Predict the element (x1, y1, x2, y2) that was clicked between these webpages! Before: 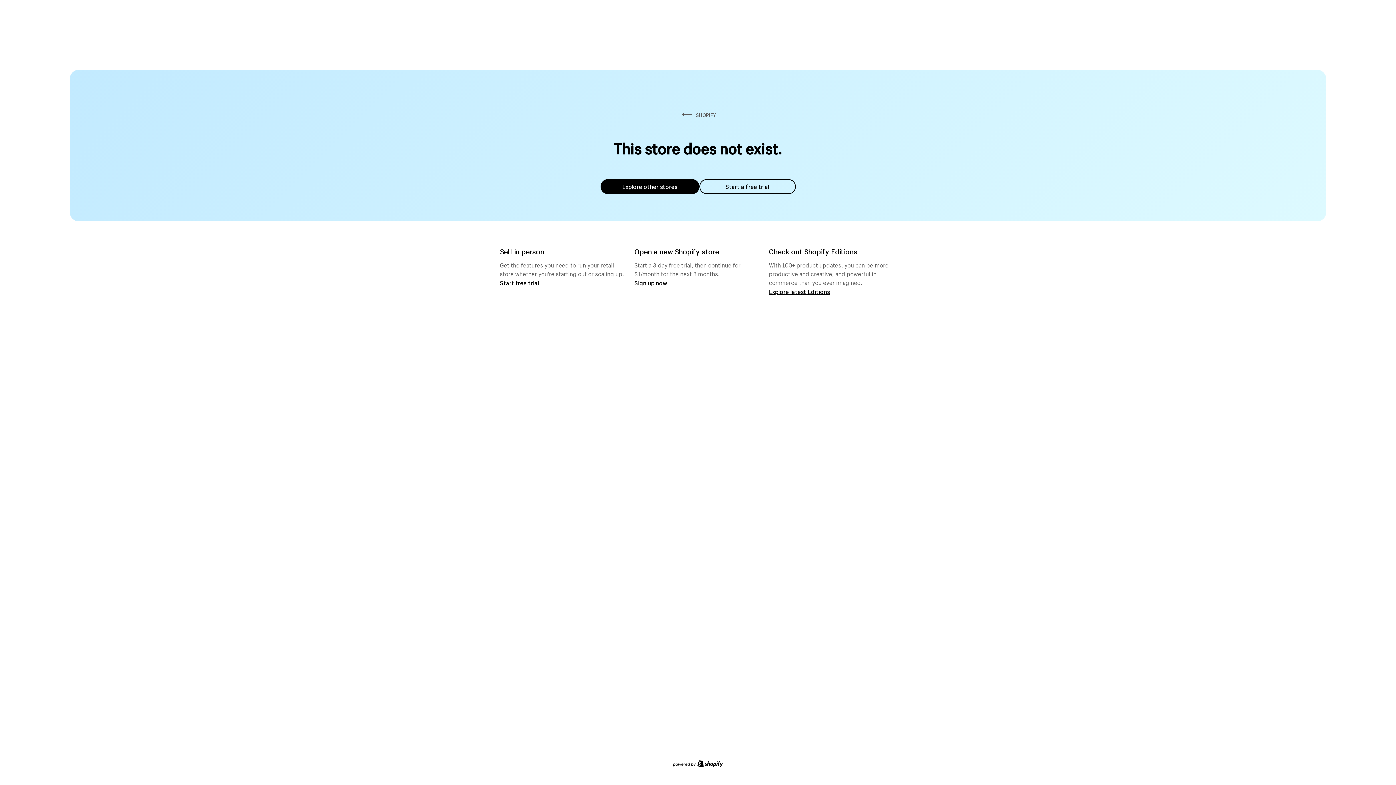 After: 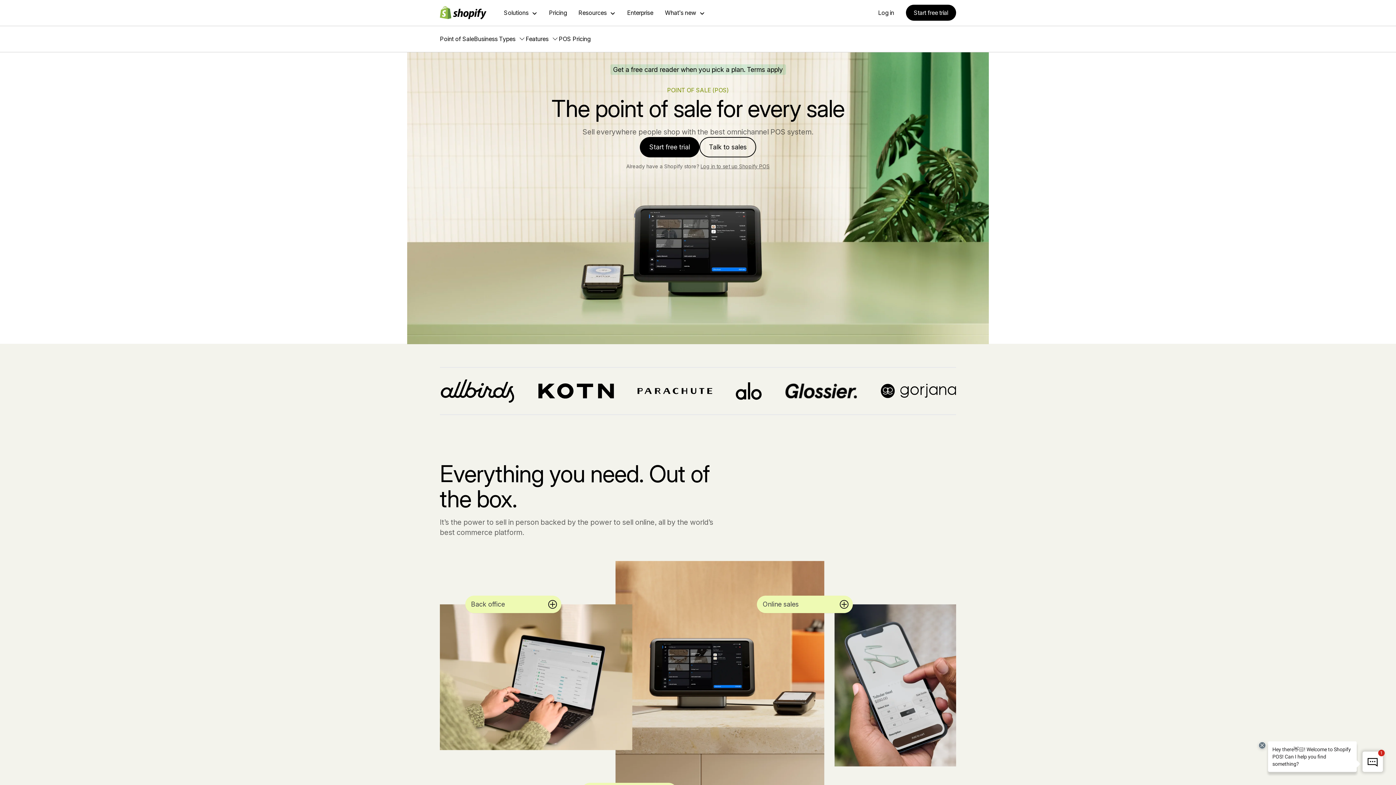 Action: bbox: (500, 279, 539, 286) label: Start free trial